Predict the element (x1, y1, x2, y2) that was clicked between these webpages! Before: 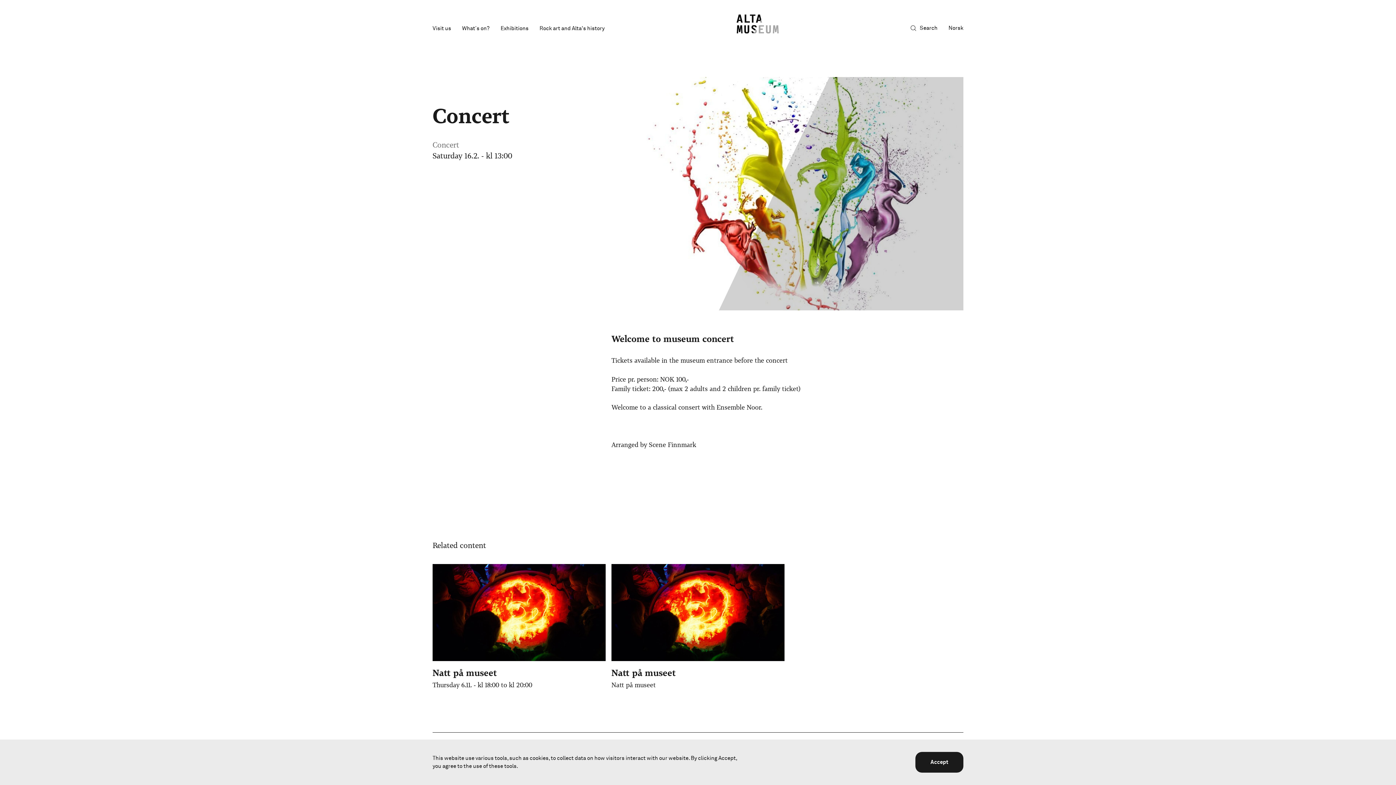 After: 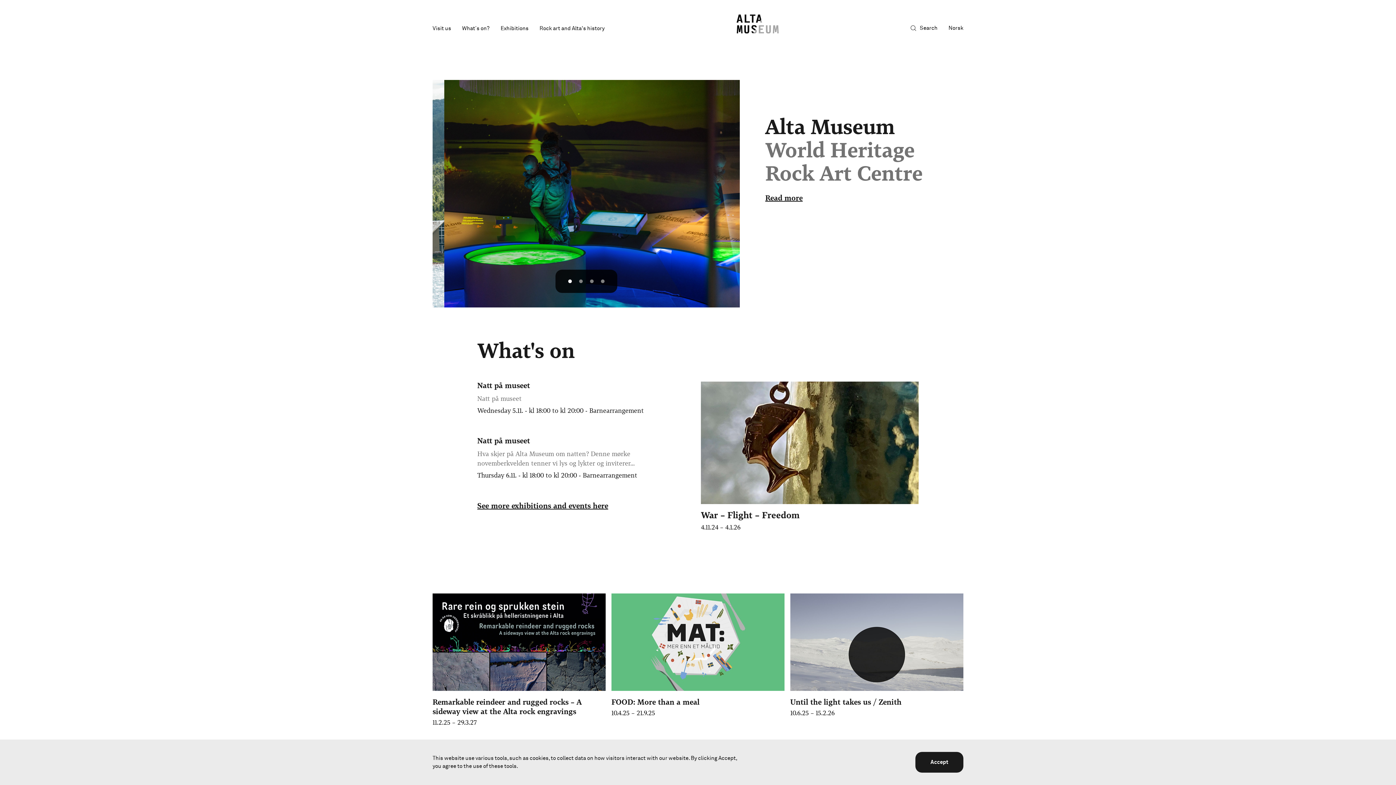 Action: label: Home bbox: (736, 14, 778, 33)